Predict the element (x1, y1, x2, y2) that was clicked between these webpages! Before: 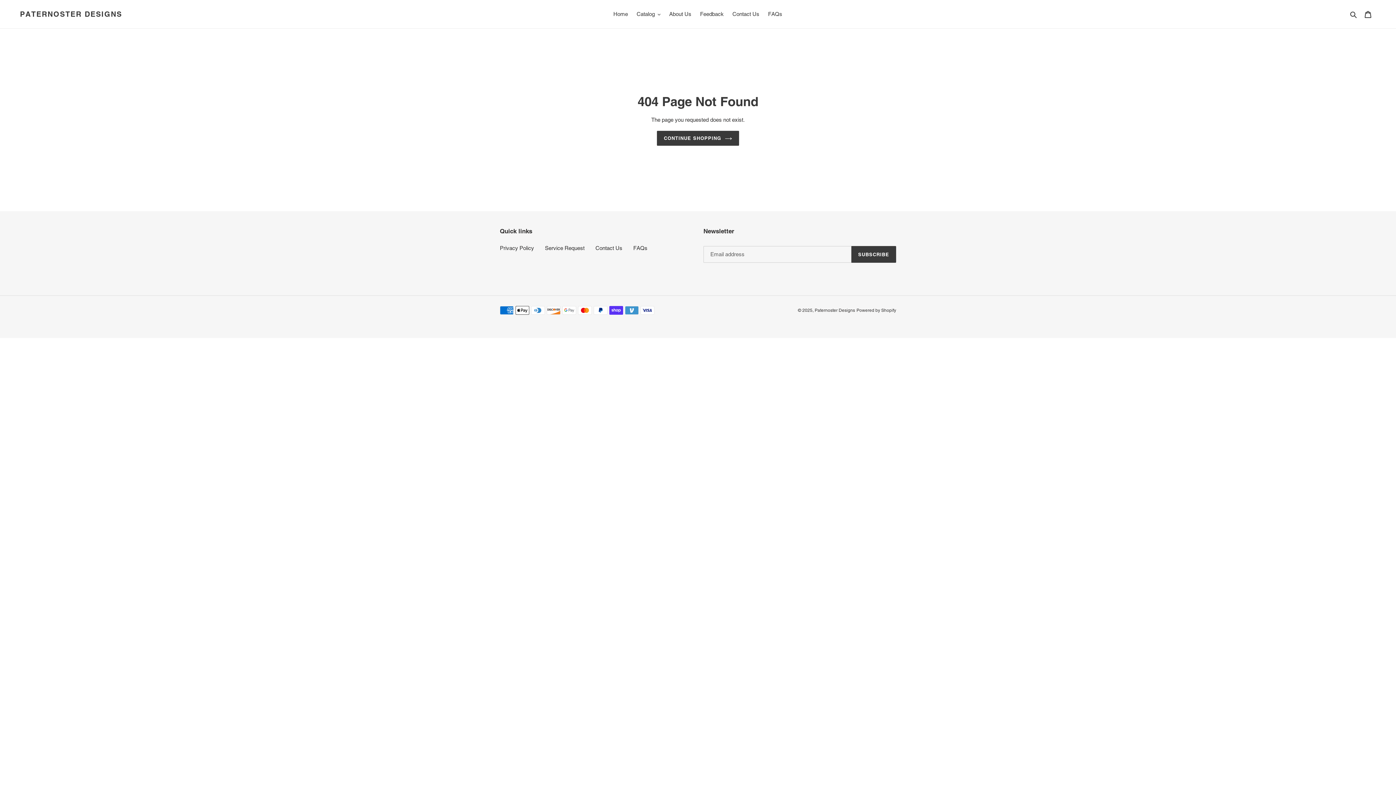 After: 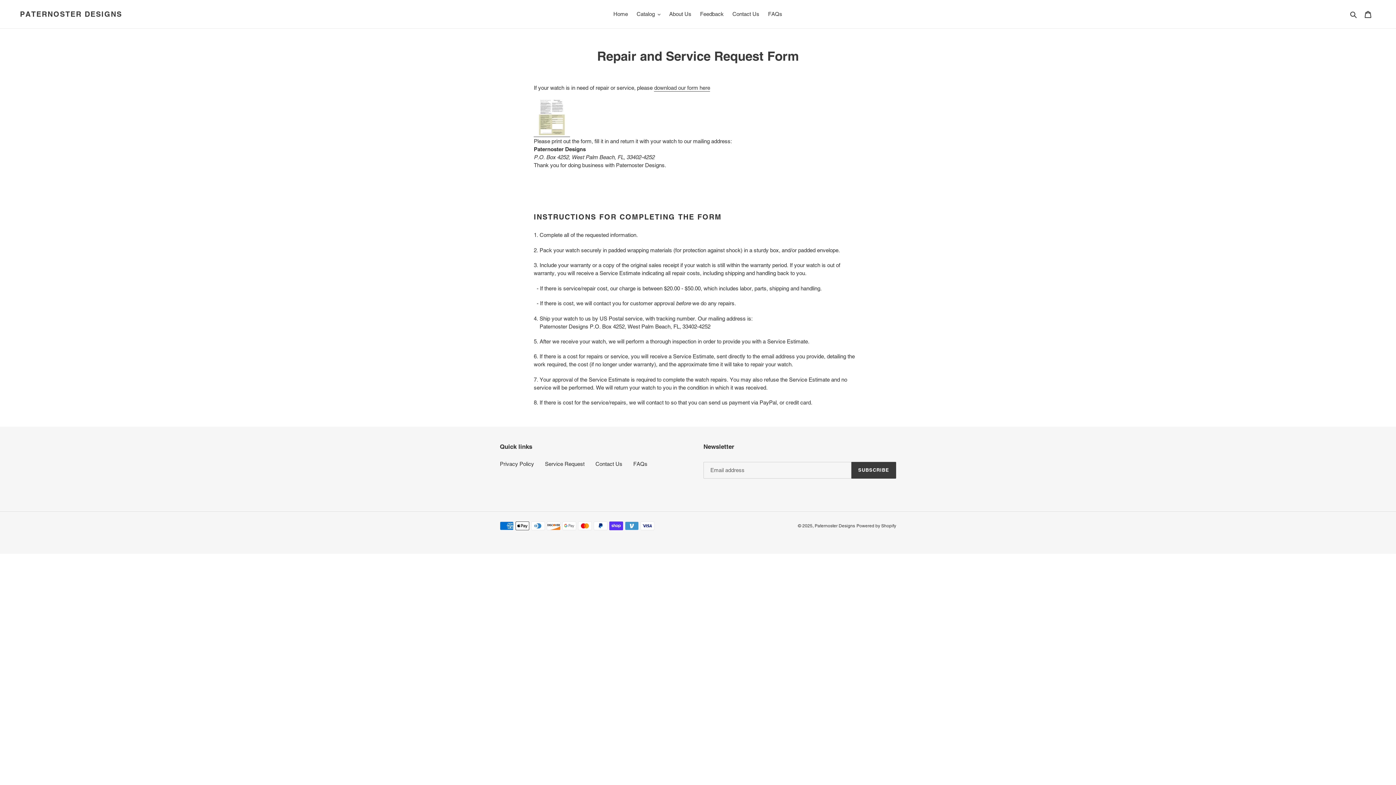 Action: label: Service Request bbox: (545, 245, 584, 251)